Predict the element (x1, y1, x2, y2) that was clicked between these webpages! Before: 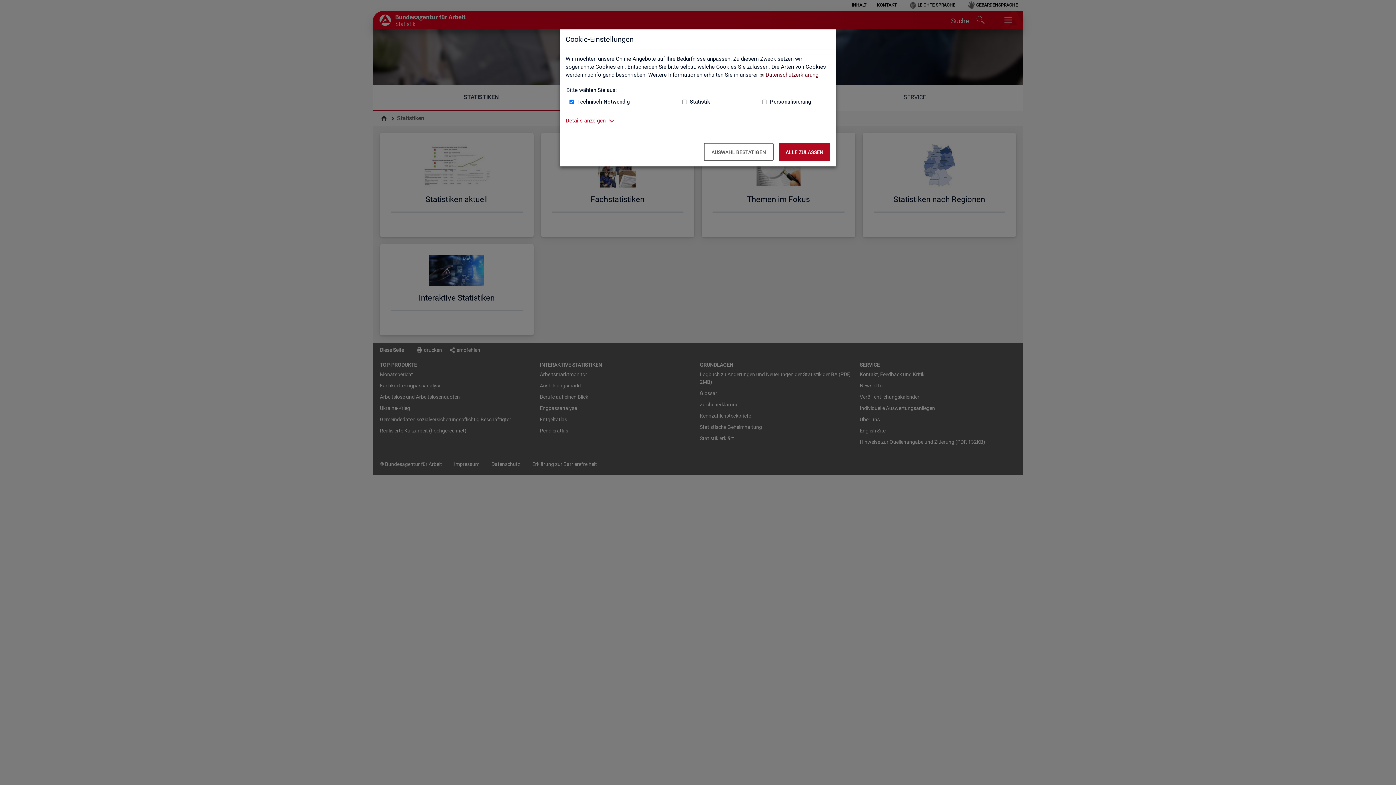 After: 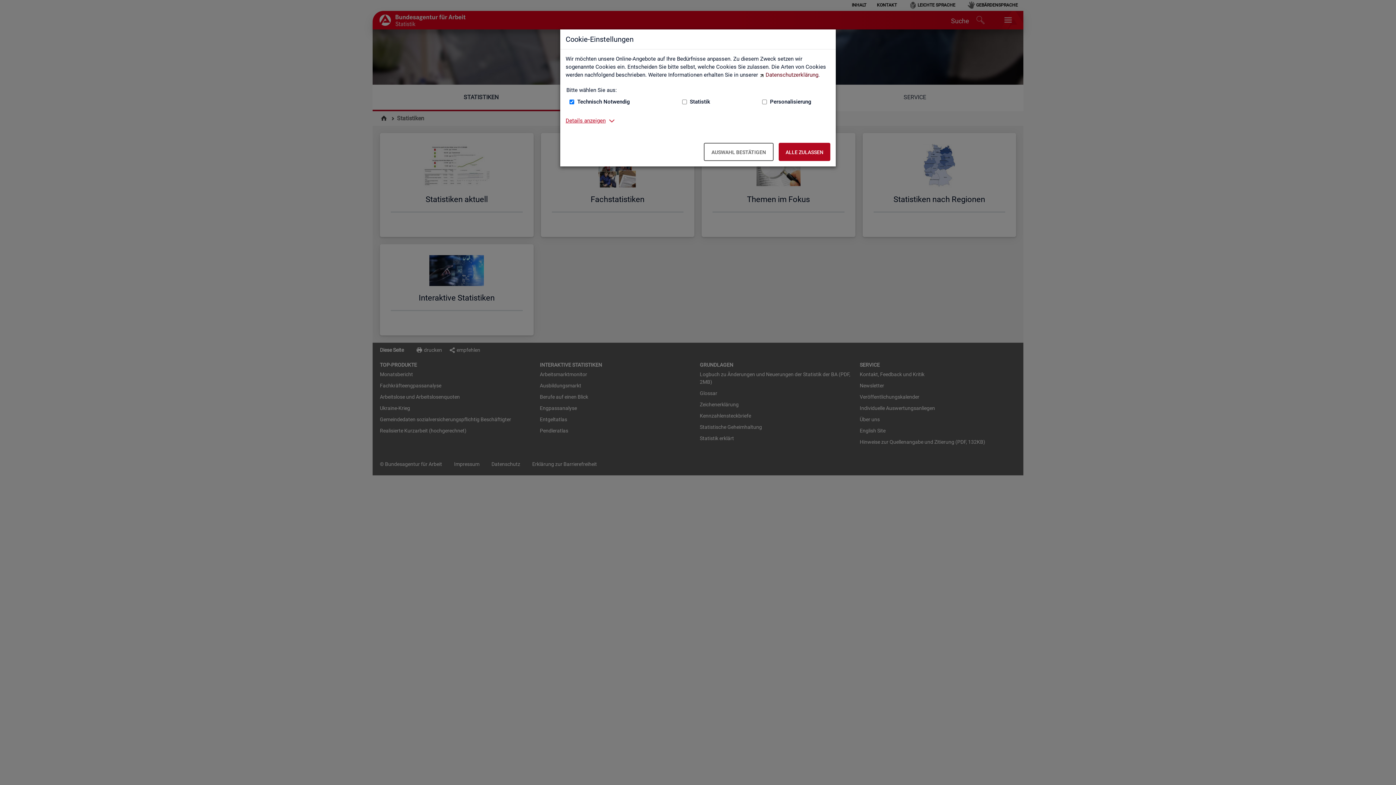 Action: bbox: (759, 71, 818, 78) label: Datenschutzerklärung